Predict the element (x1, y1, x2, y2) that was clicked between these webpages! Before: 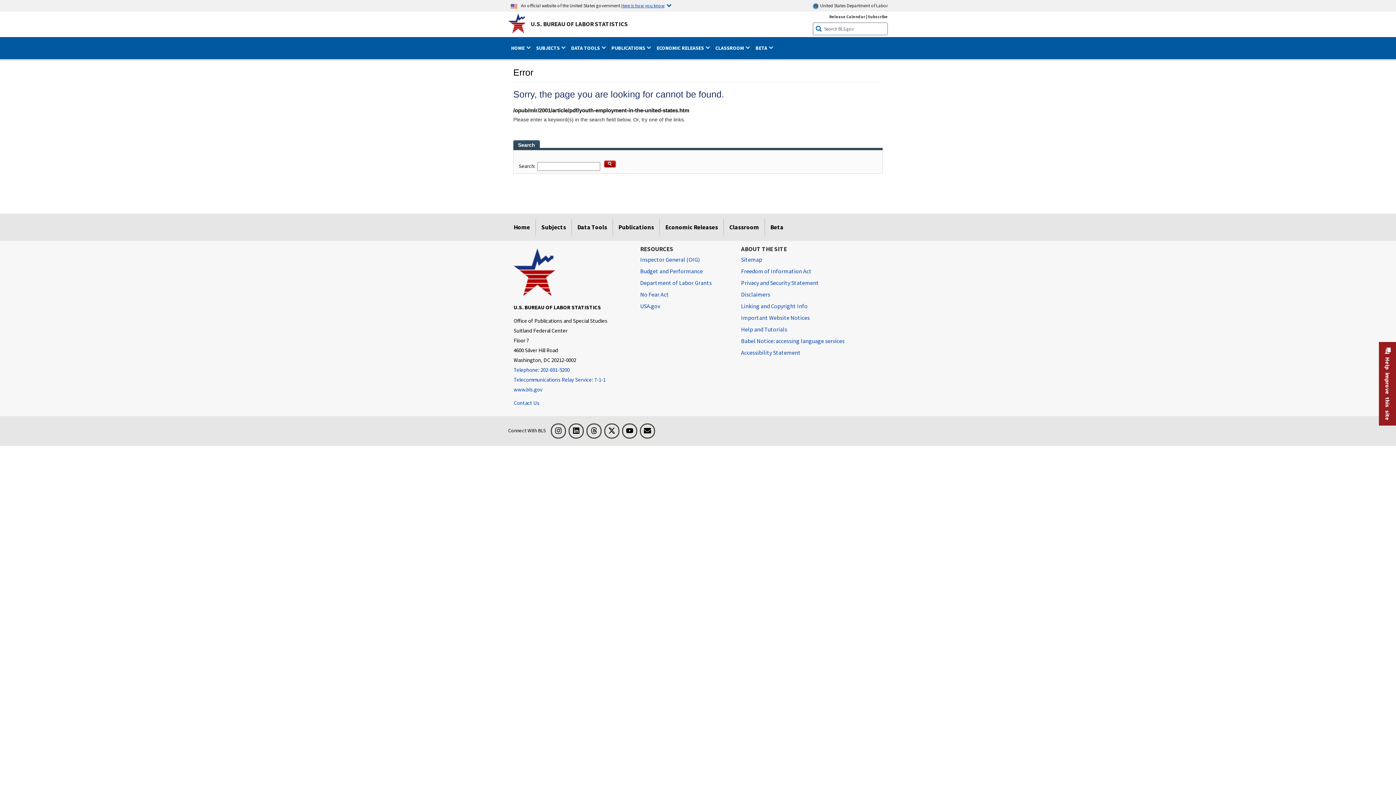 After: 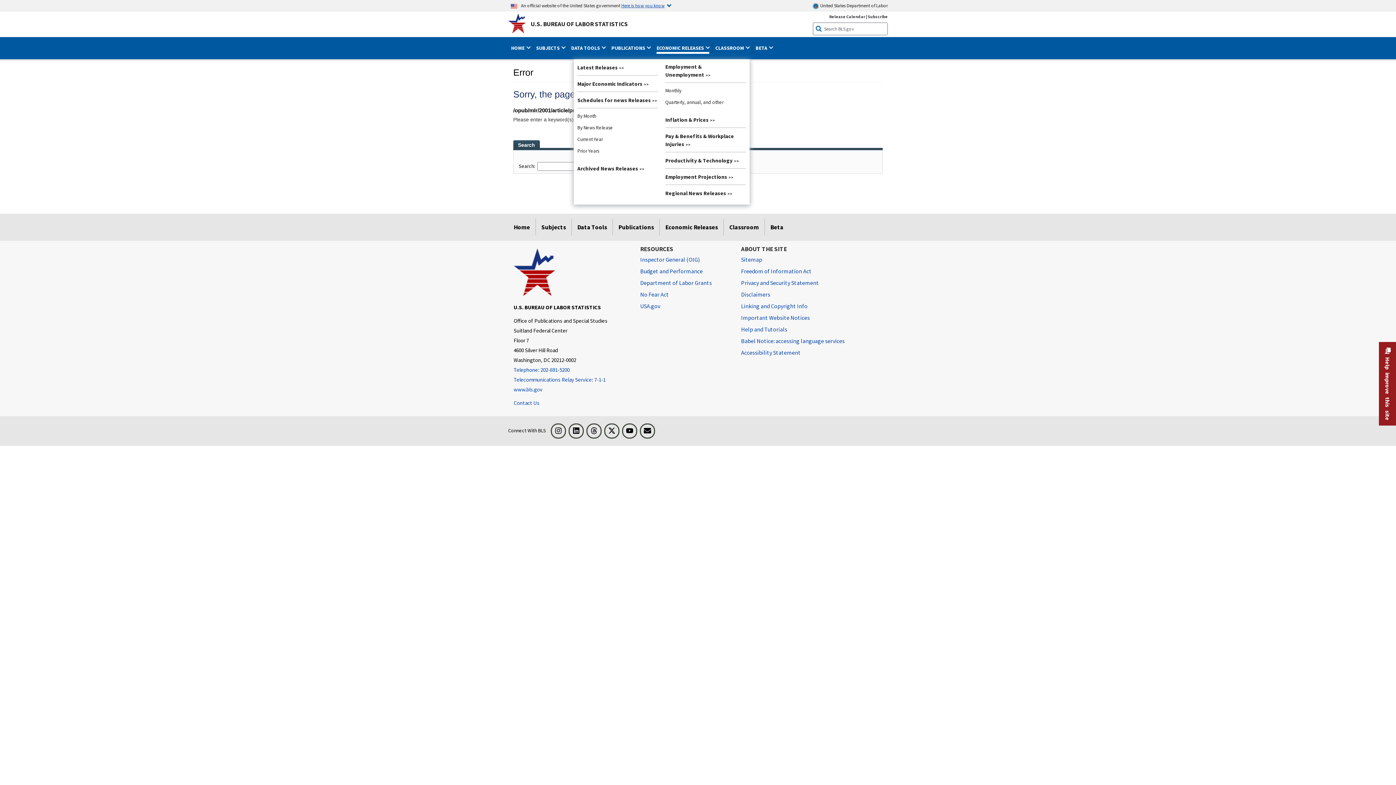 Action: bbox: (656, 42, 709, 53) label: ECONOMIC RELEASES 